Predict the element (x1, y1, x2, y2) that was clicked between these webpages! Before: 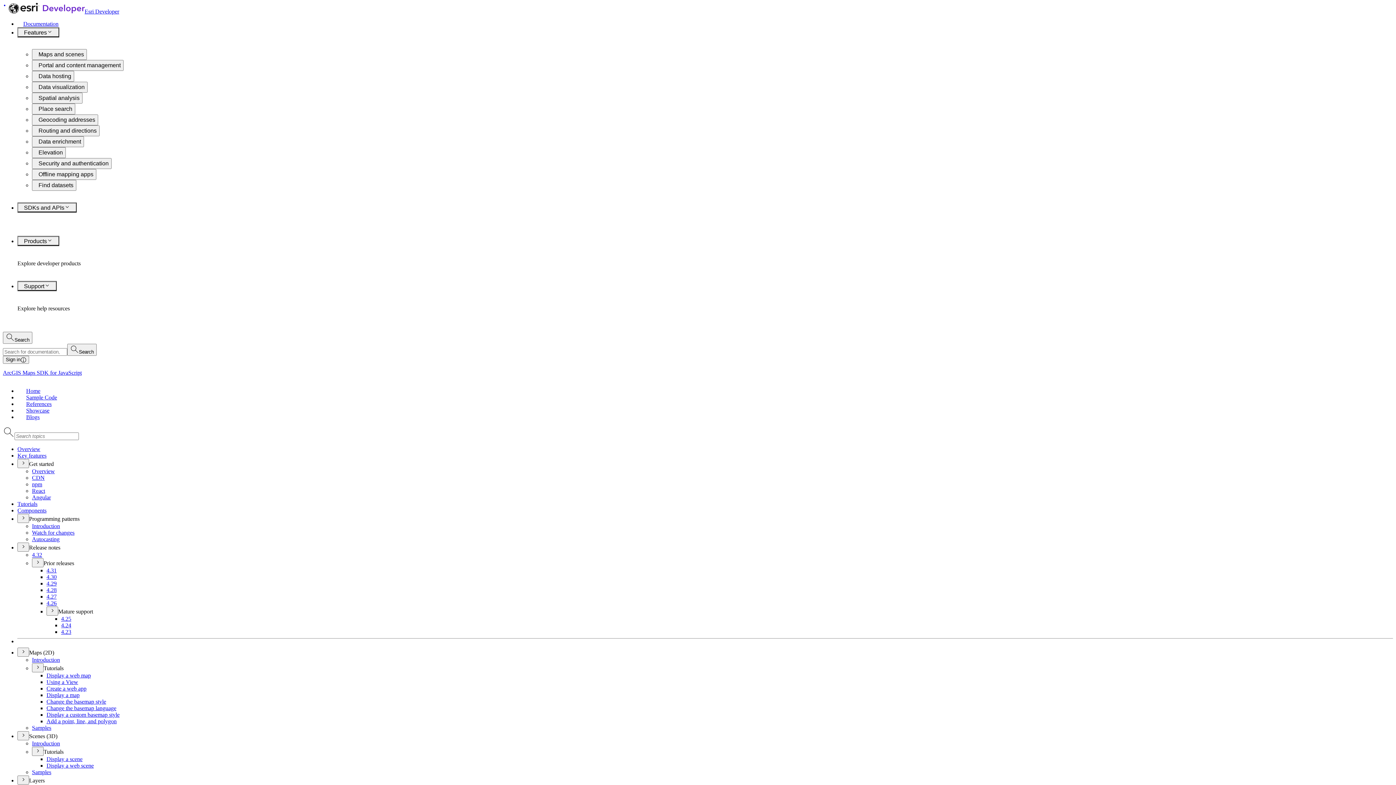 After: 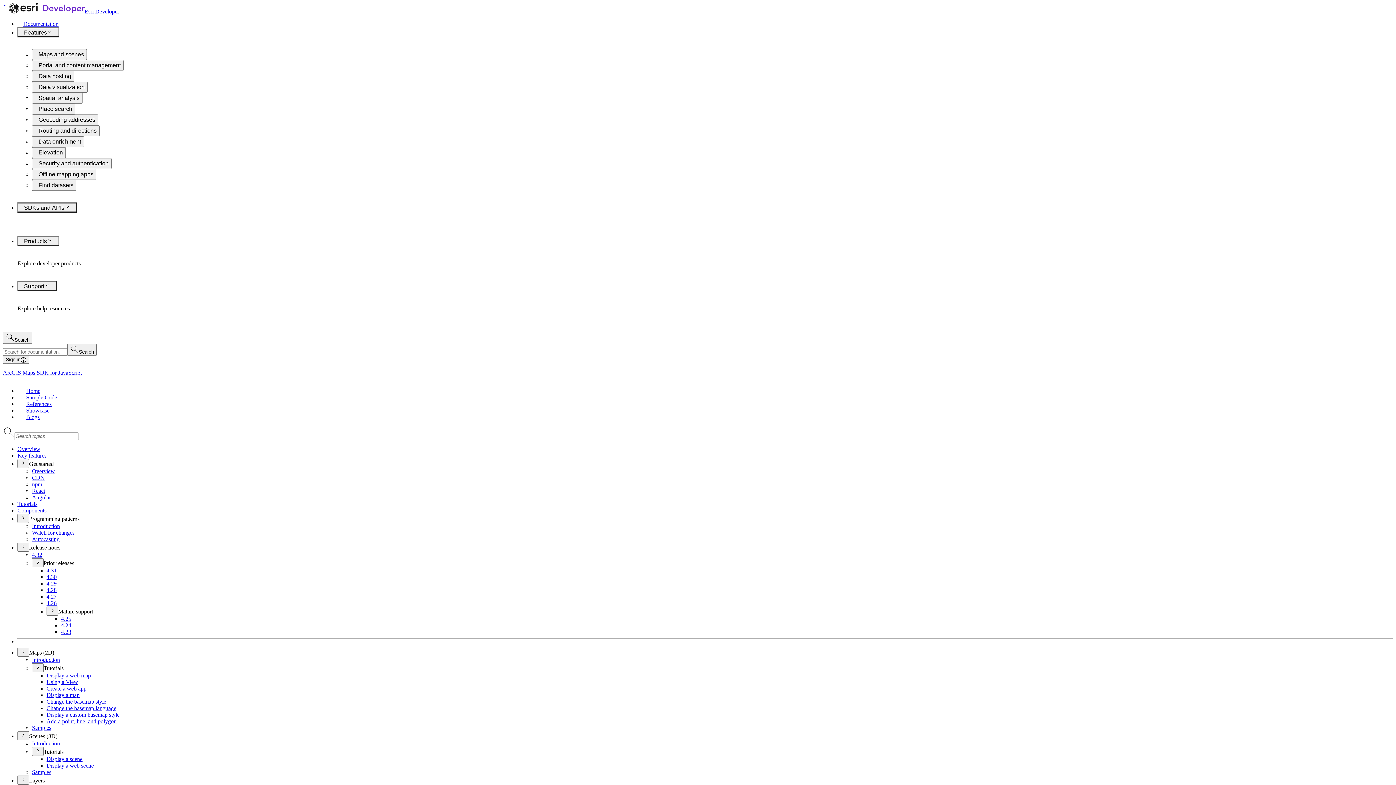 Action: label: npm bbox: (32, 481, 42, 487)